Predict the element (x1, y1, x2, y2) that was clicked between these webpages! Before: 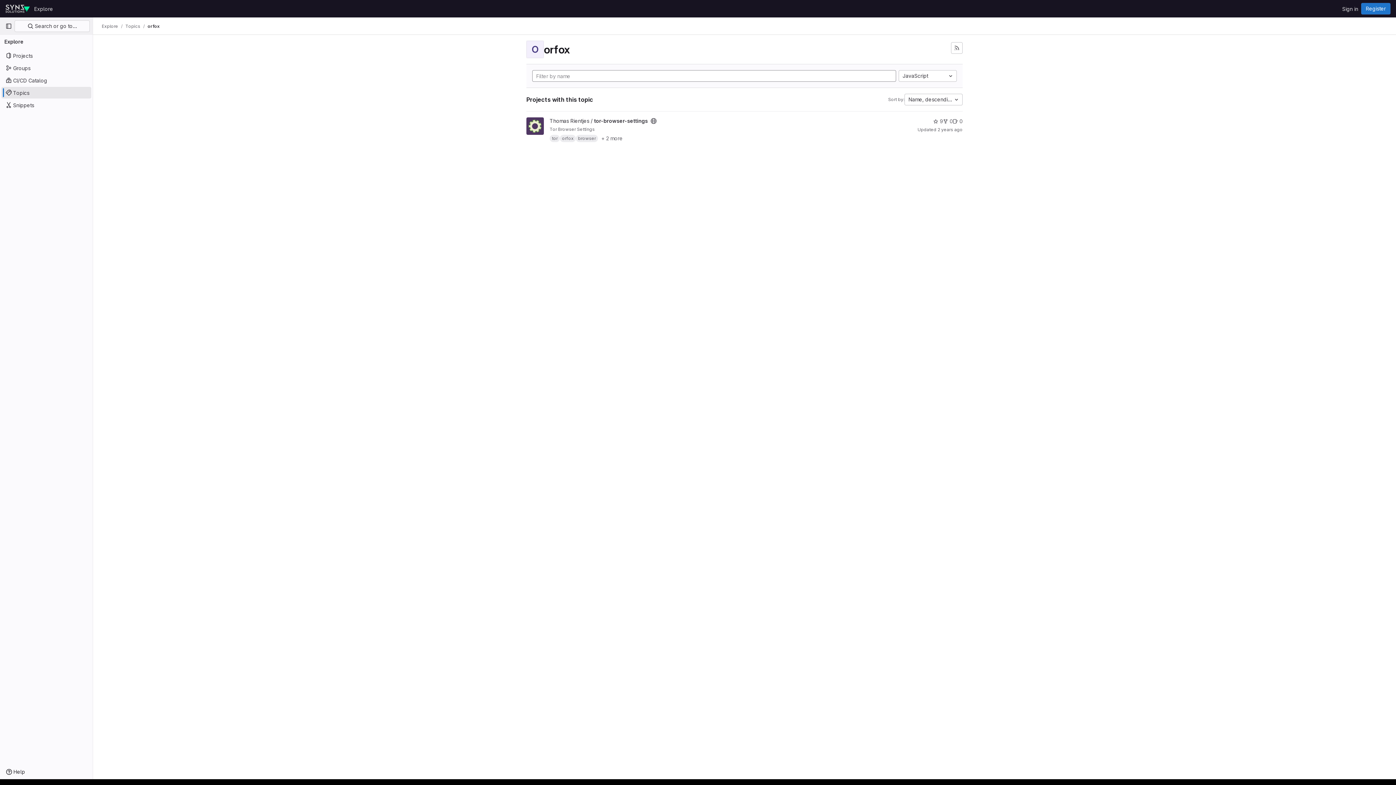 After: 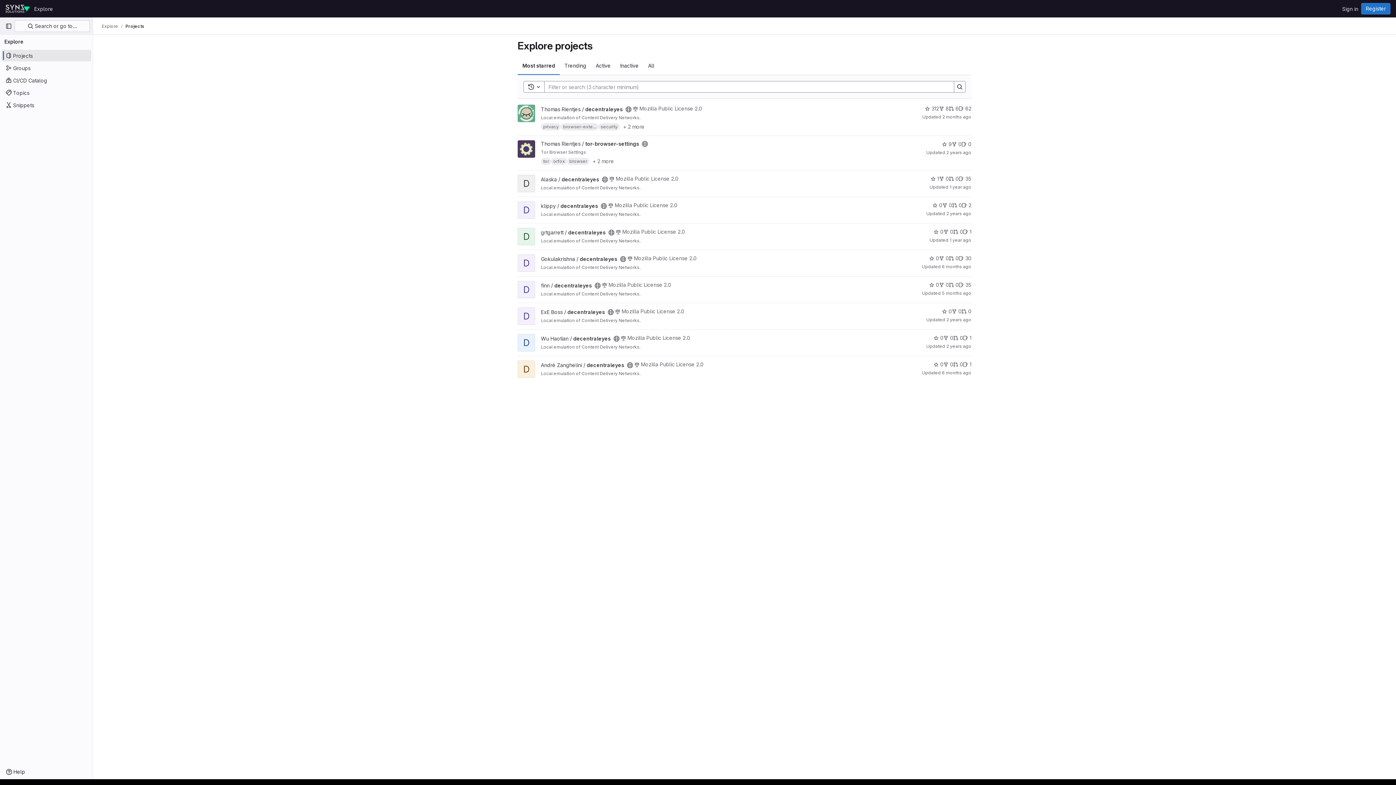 Action: label: Projects bbox: (1, 49, 91, 61)